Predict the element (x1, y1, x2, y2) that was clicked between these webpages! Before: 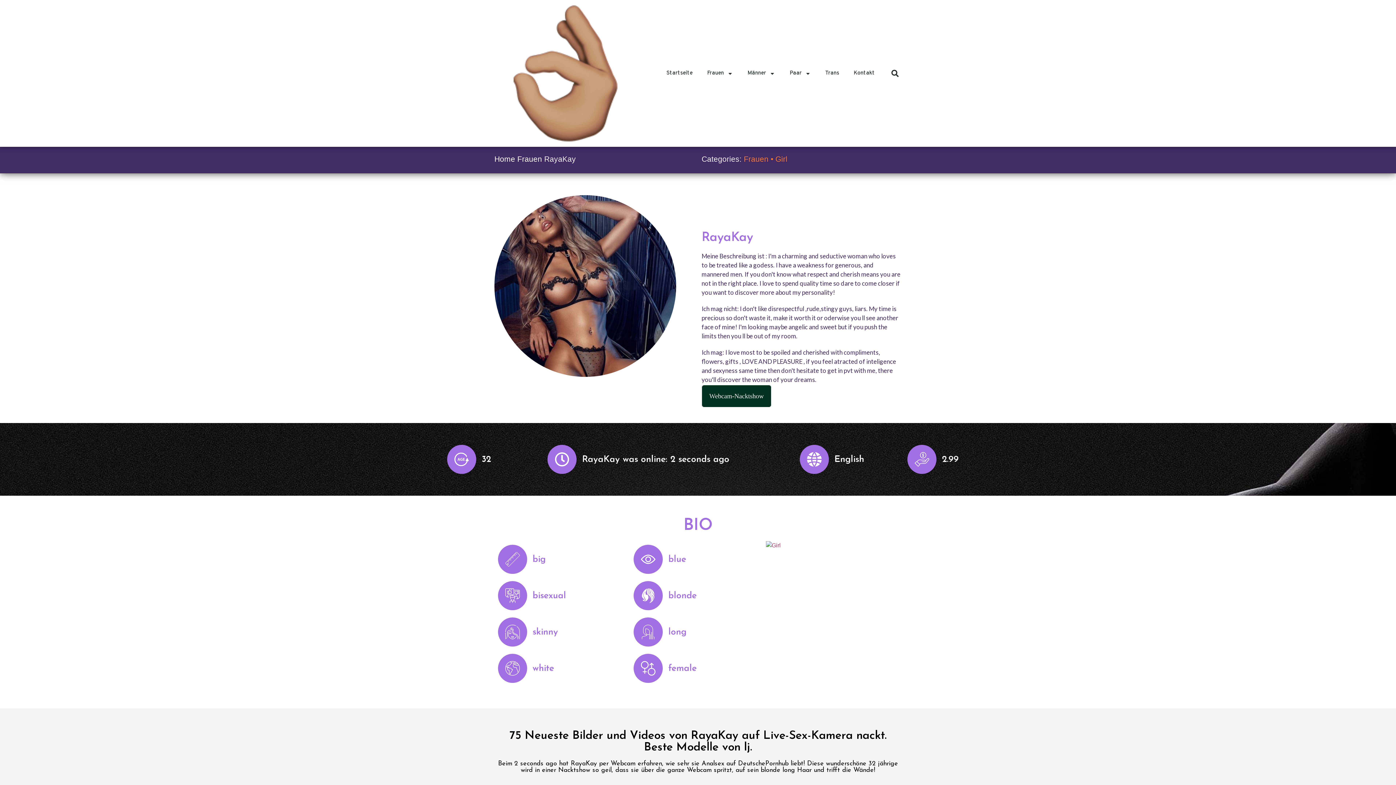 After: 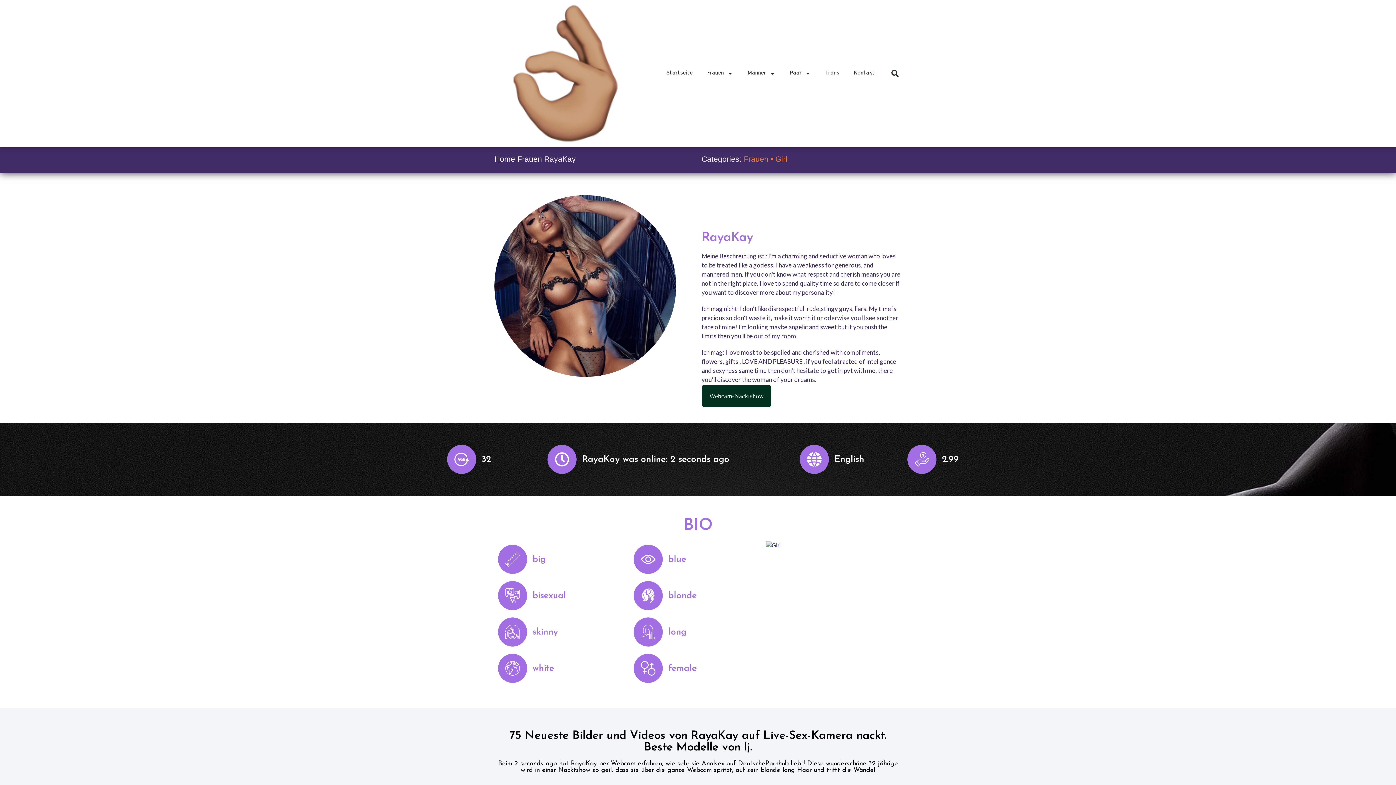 Action: bbox: (766, 542, 780, 548)